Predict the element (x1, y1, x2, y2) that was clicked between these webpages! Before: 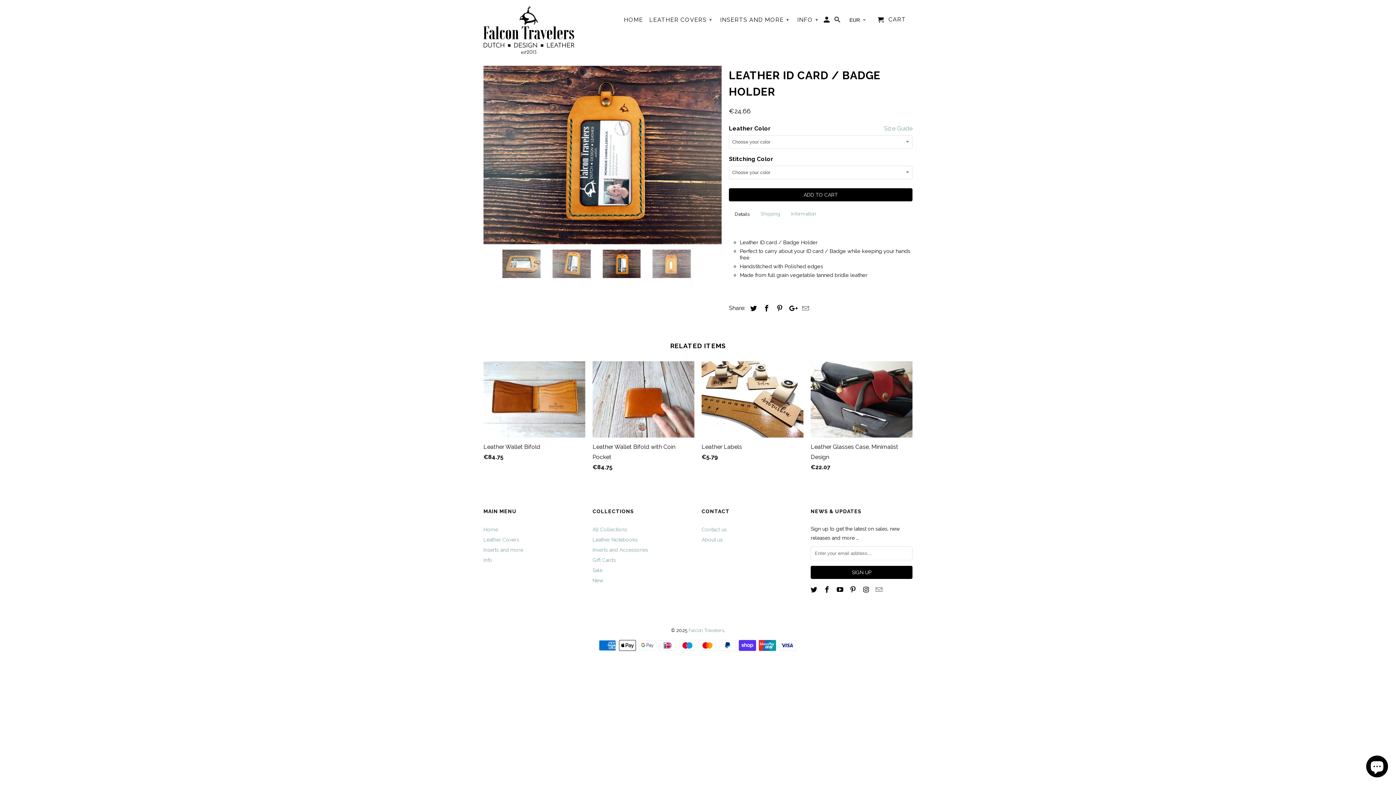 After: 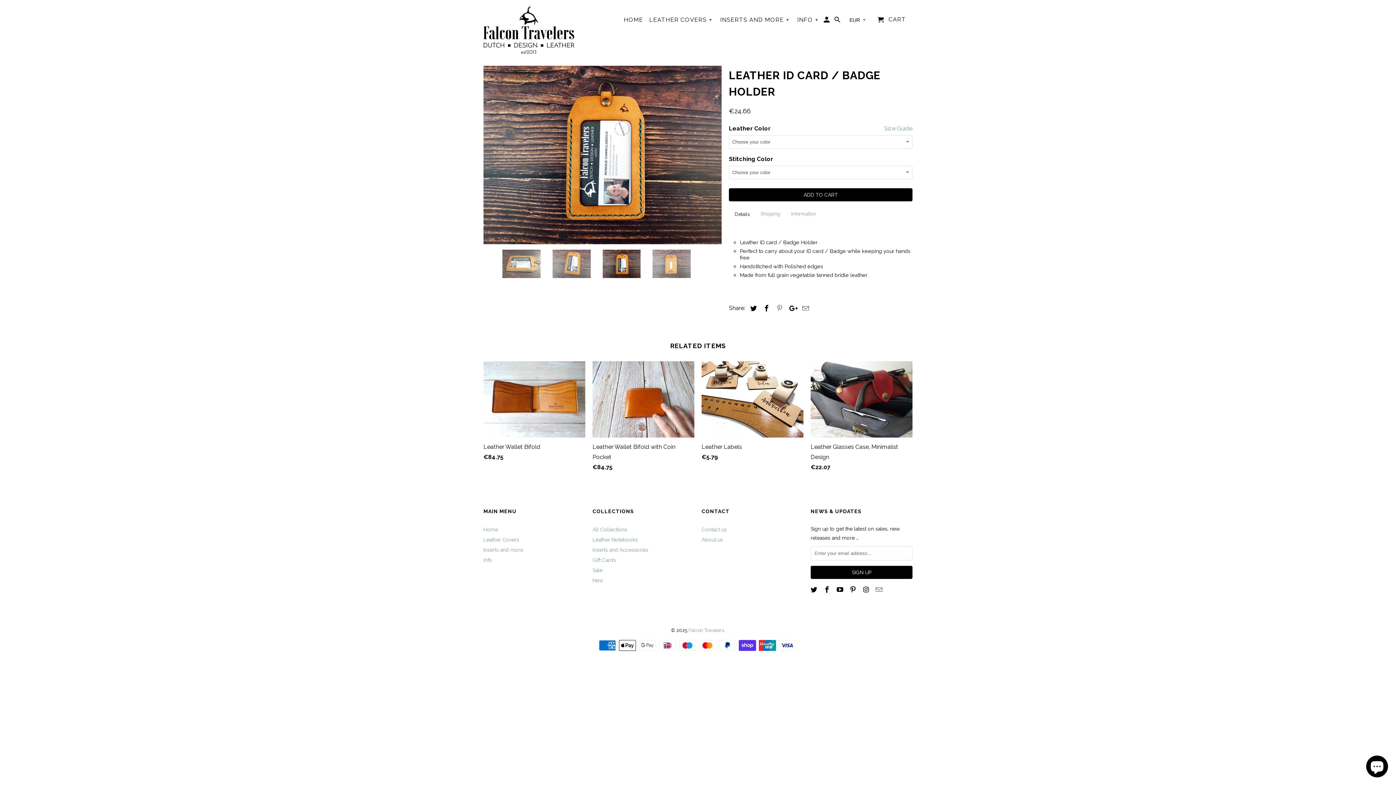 Action: bbox: (772, 304, 784, 312)